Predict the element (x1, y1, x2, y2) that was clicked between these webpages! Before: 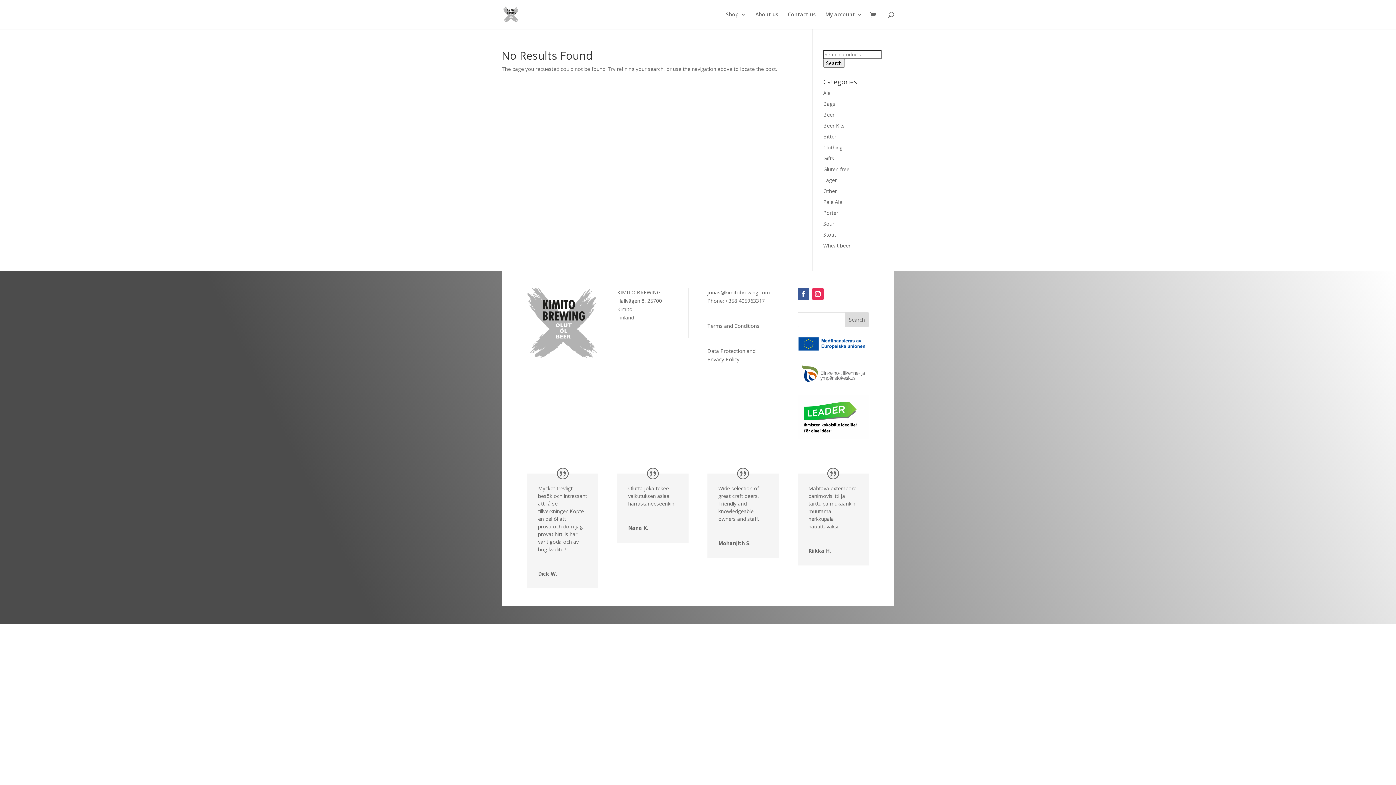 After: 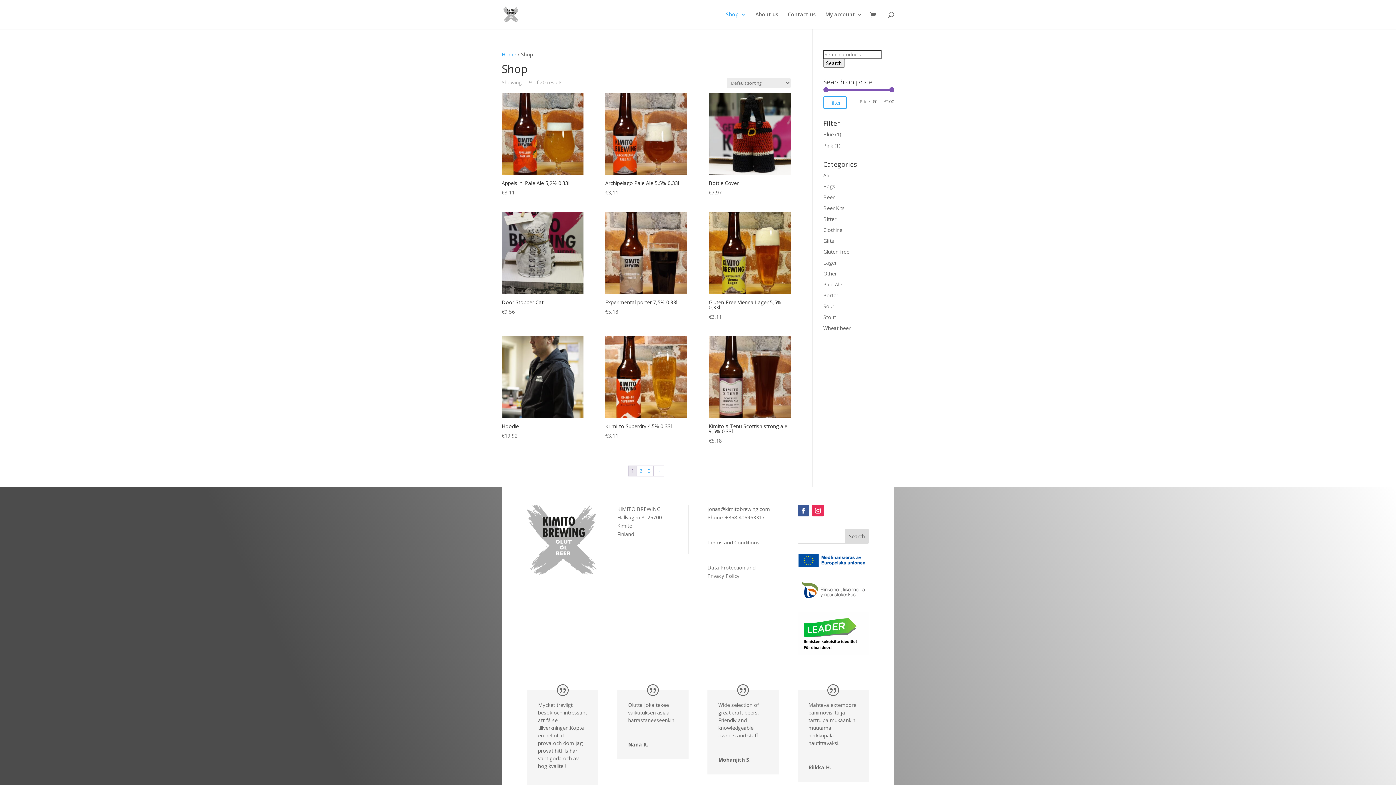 Action: label: Shop bbox: (726, 12, 746, 29)